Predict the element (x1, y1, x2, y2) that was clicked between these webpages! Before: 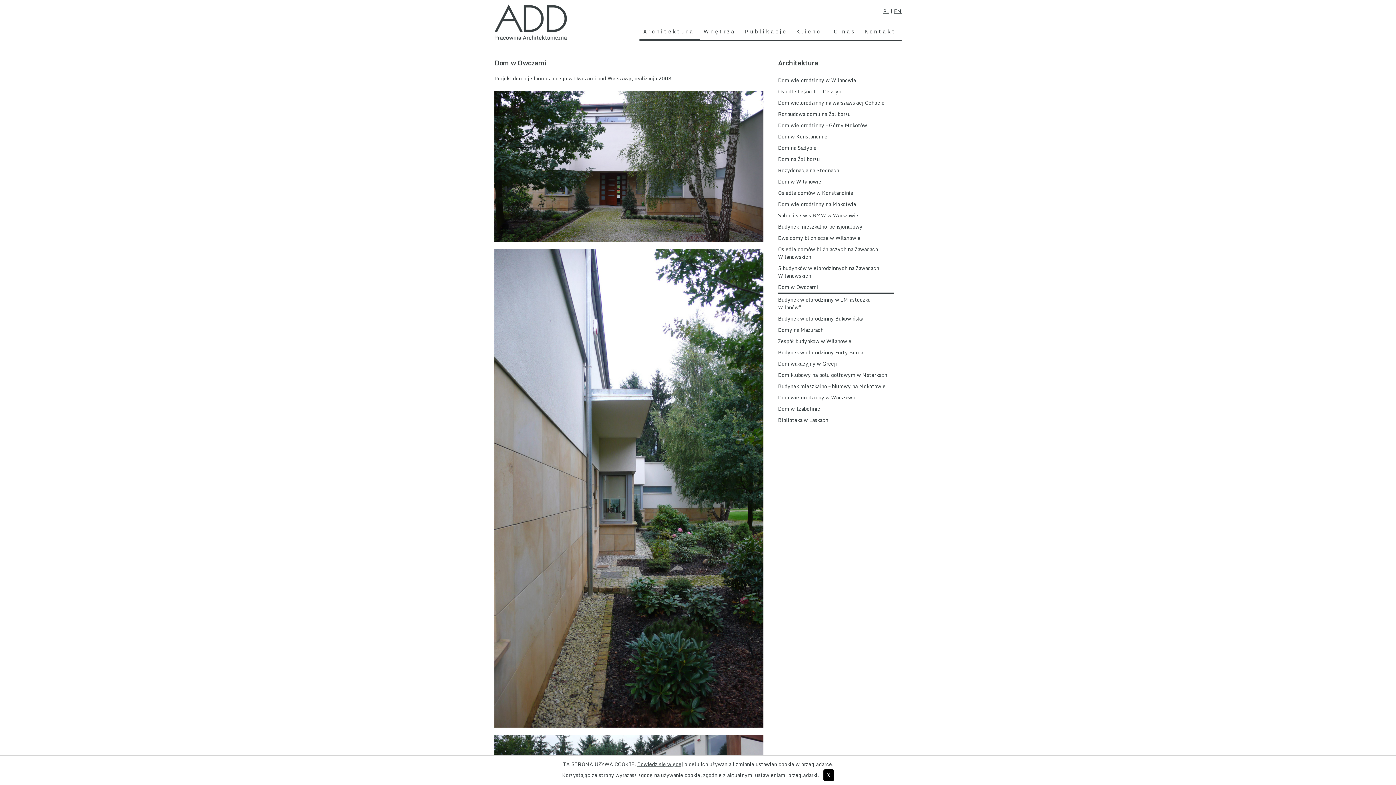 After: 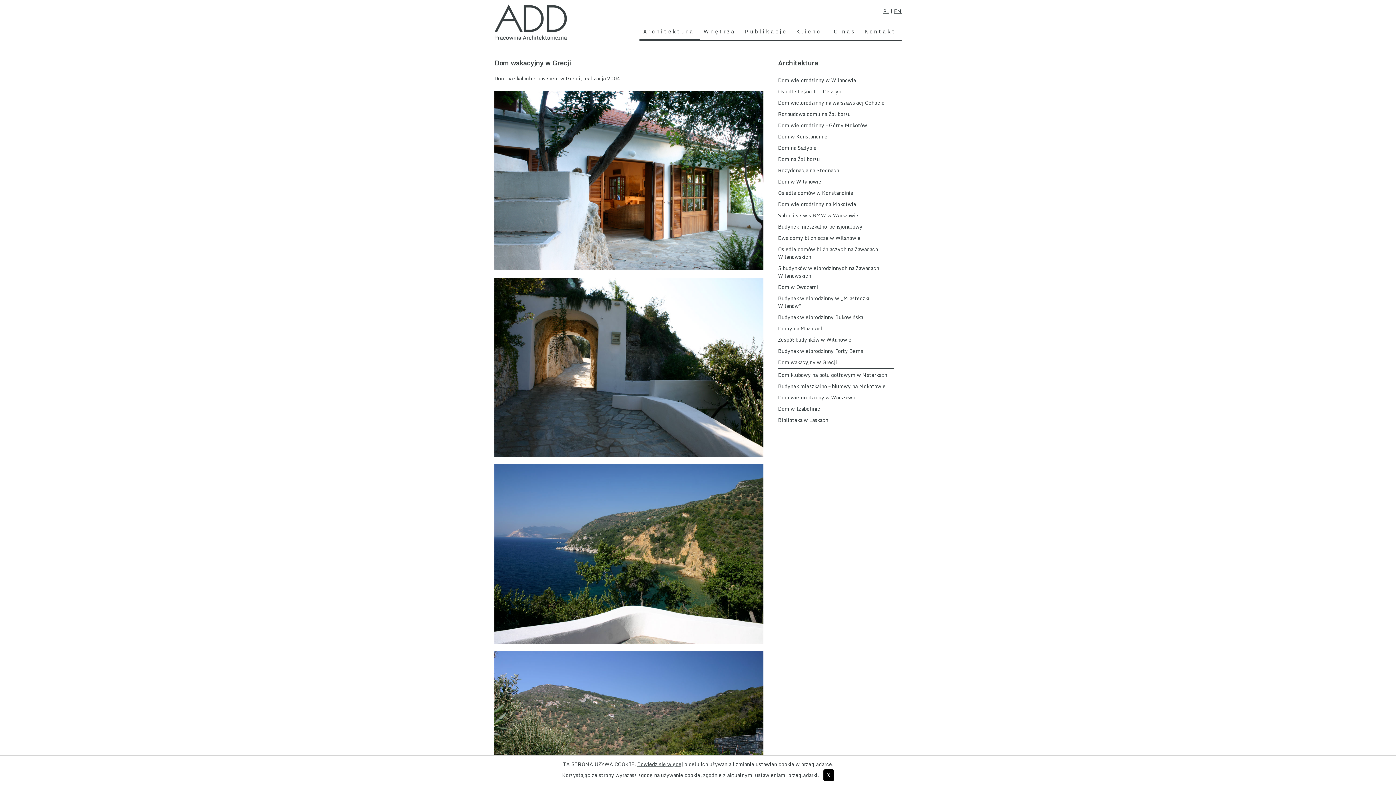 Action: label: Dom wakacyjny w Grecji bbox: (778, 358, 894, 369)